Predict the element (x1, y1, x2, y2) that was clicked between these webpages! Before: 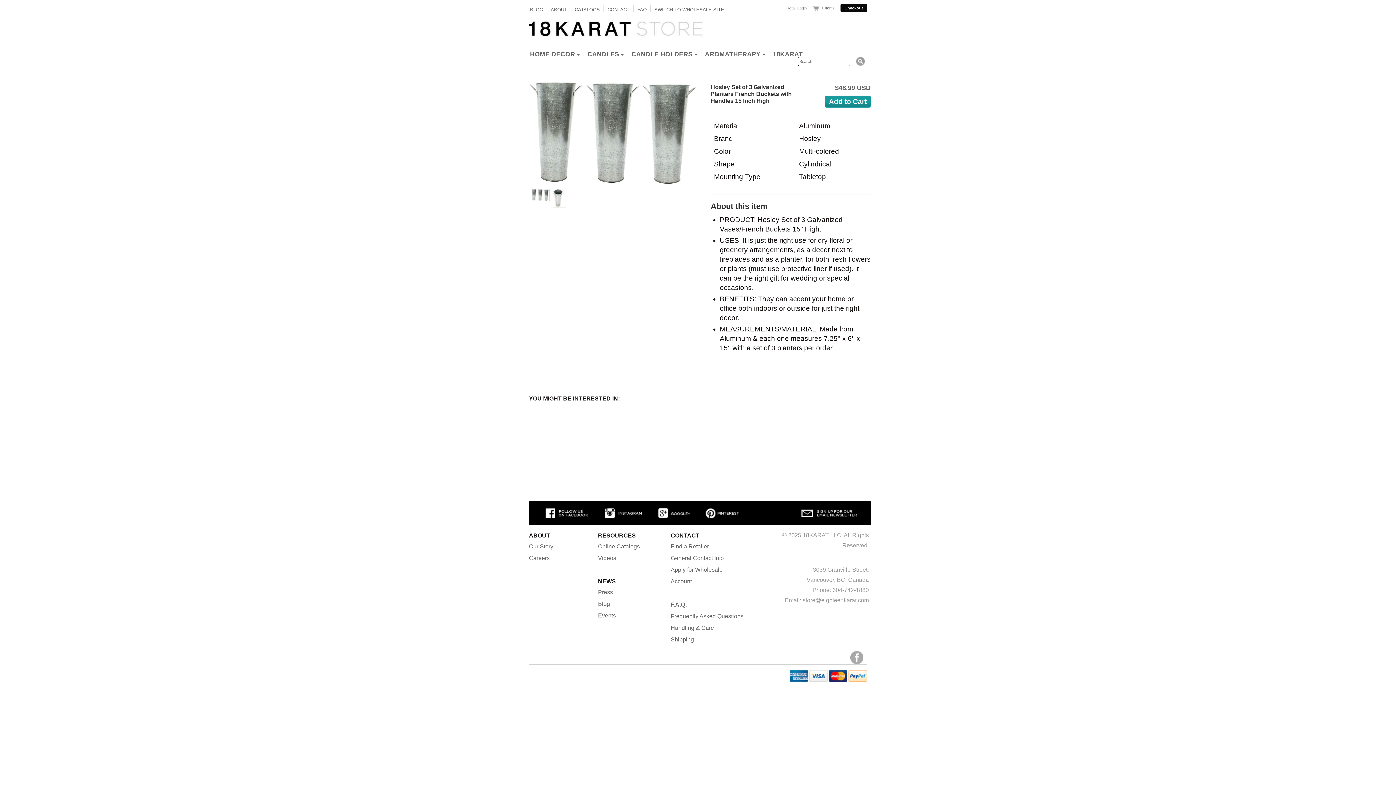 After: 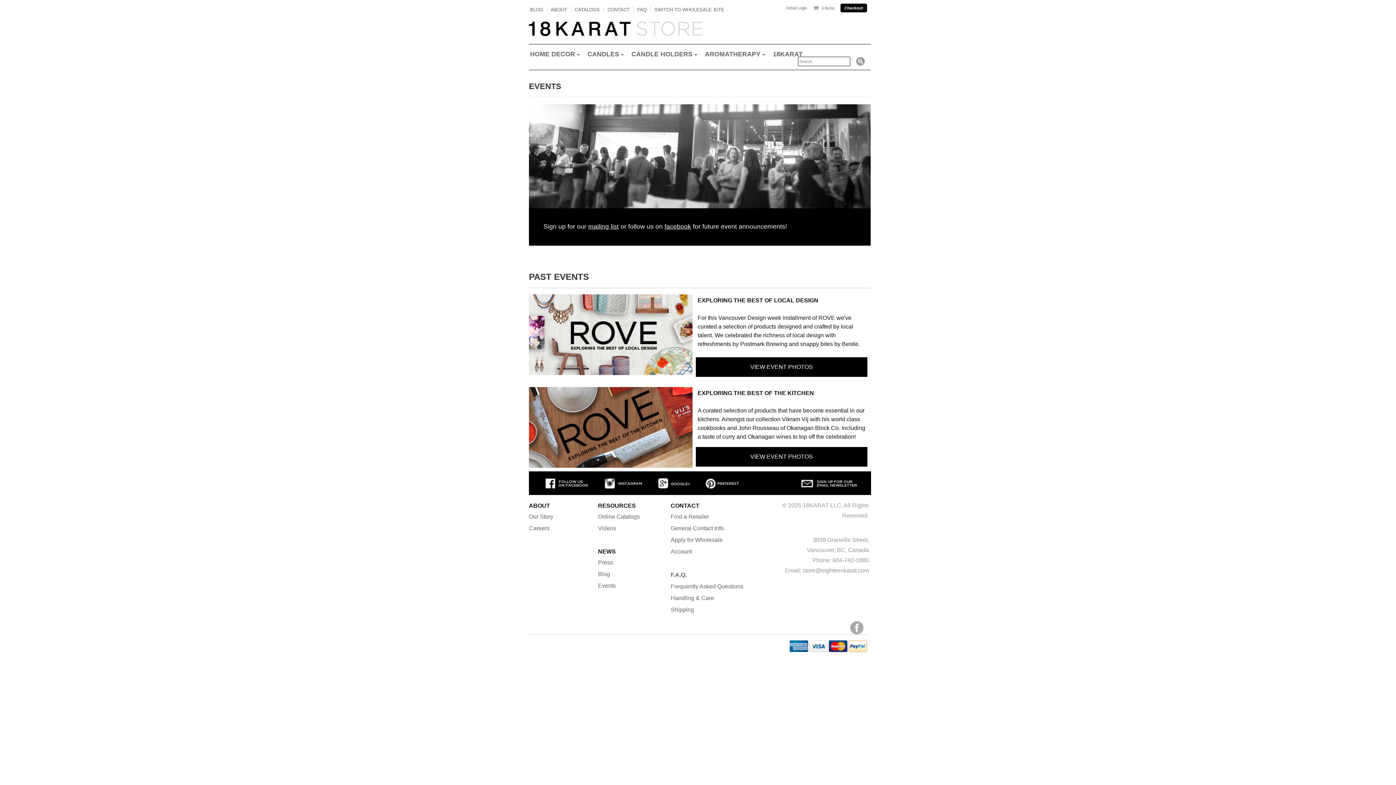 Action: label: Events bbox: (598, 612, 616, 619)